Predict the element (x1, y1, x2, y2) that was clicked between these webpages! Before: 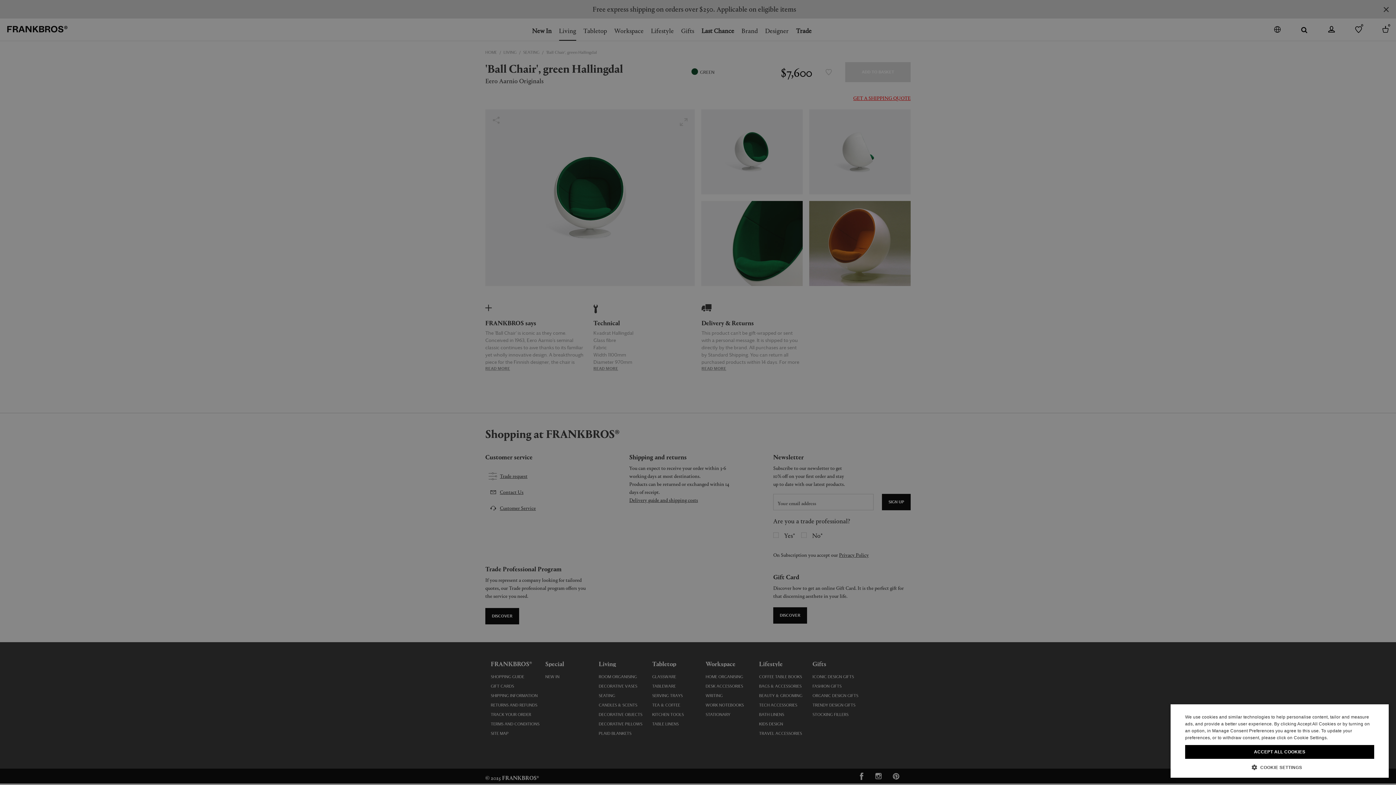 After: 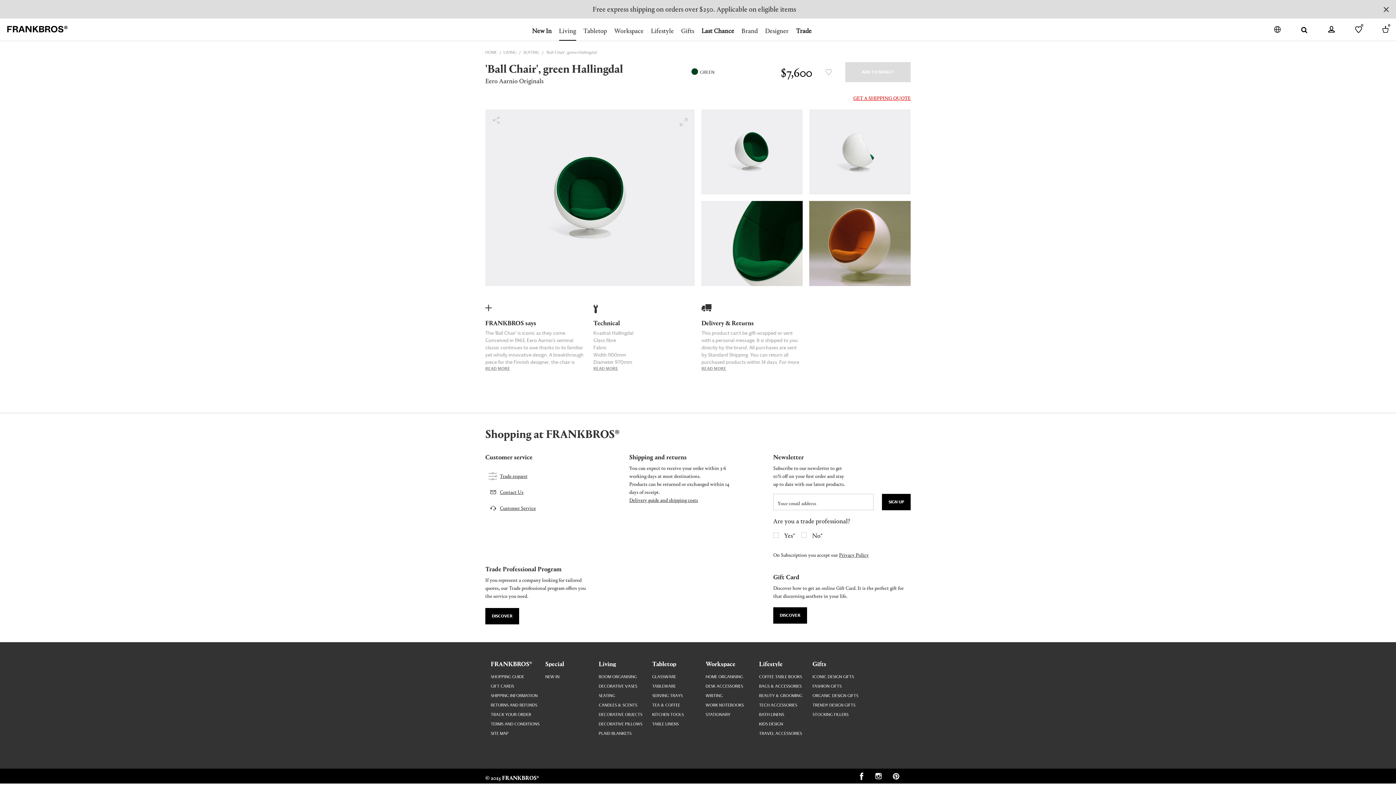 Action: bbox: (1185, 745, 1374, 759) label: ACCEPT ALL COOKIES